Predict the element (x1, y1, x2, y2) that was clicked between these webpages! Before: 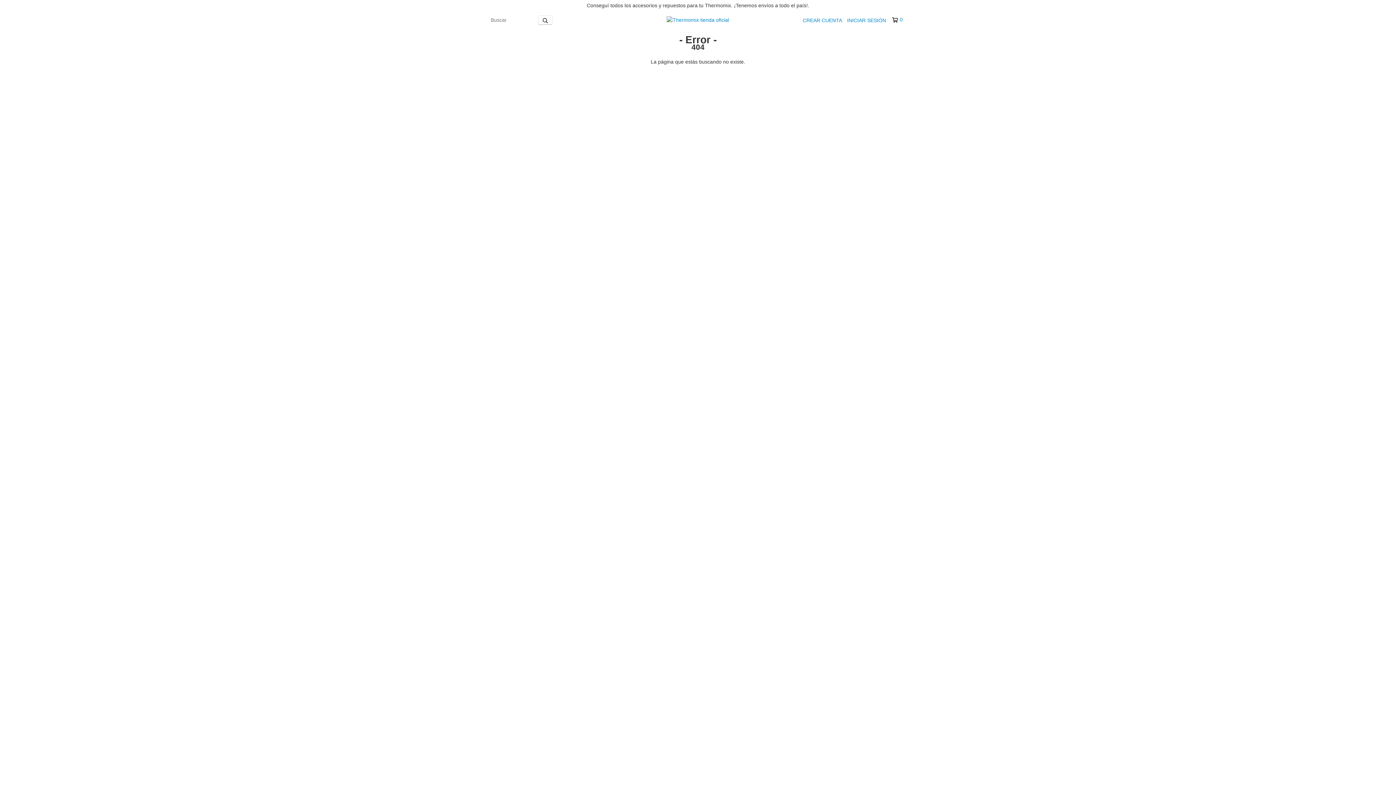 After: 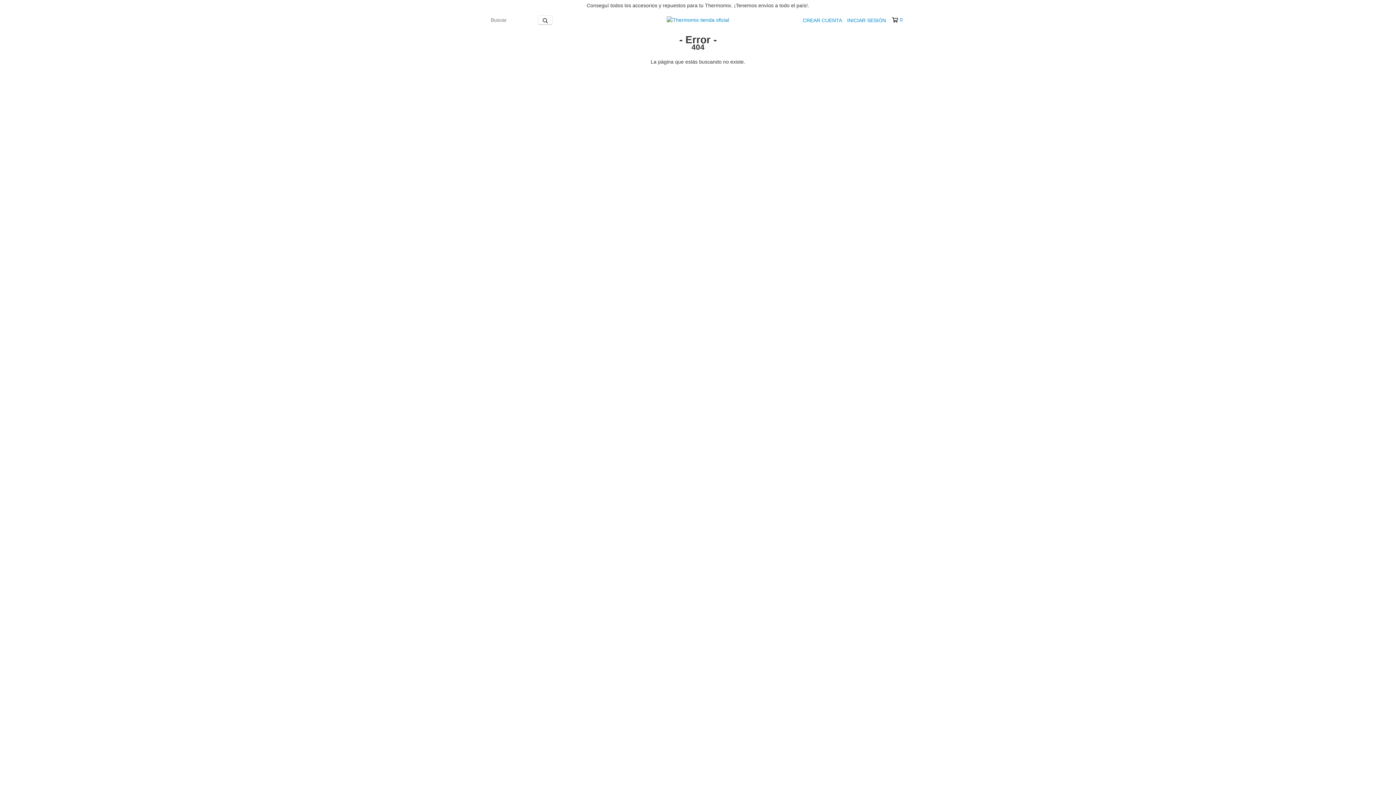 Action: label: 0 bbox: (892, 16, 902, 23)